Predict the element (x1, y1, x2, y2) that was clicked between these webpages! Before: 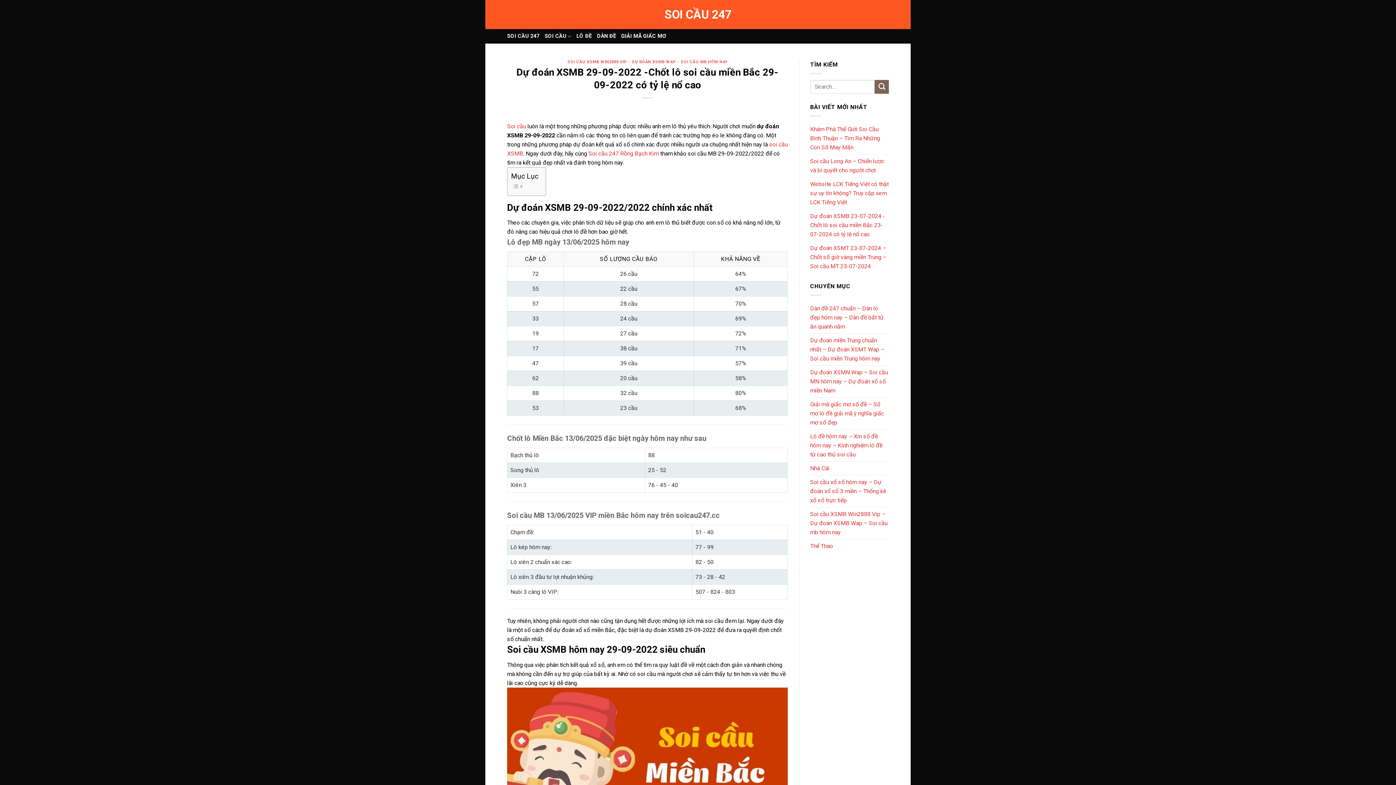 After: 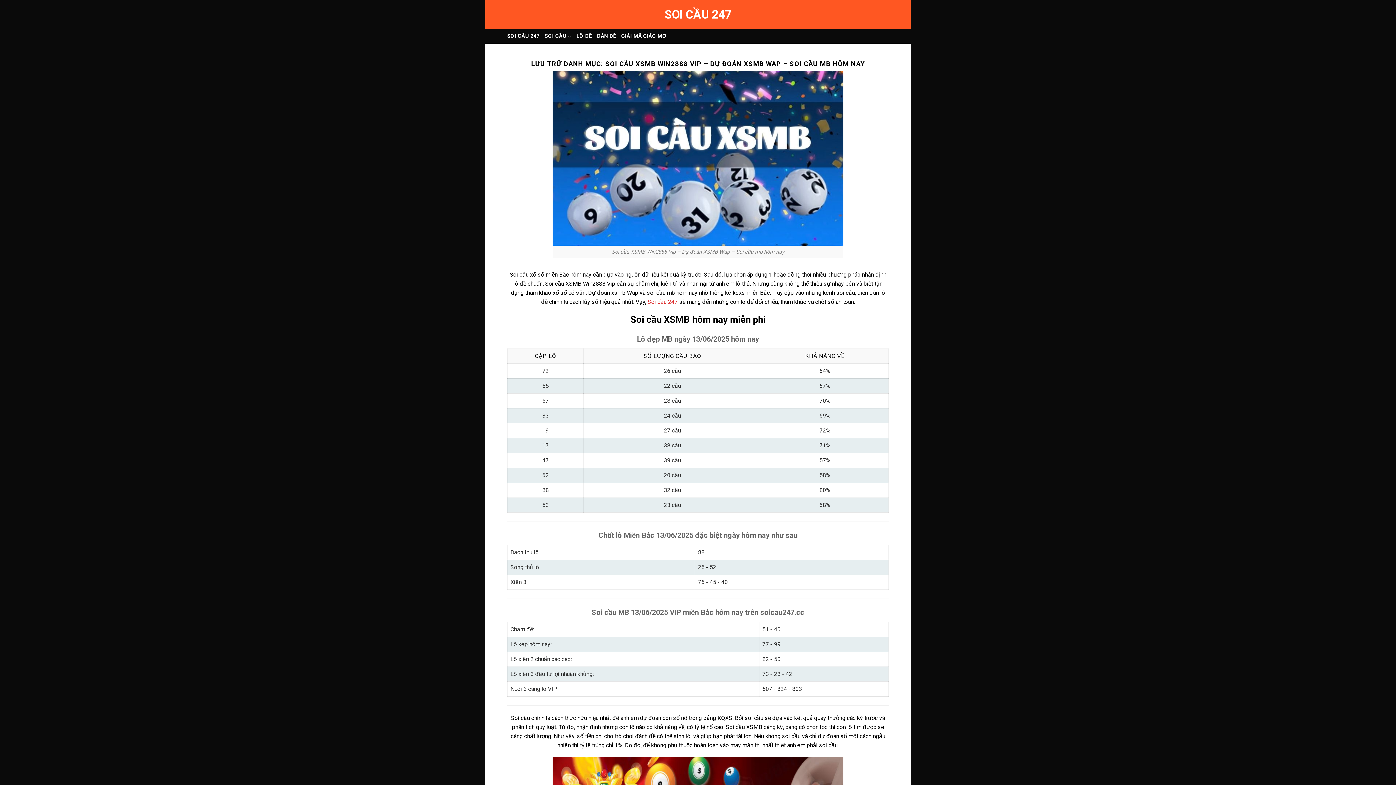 Action: label: Soi cầu XSMB Win2888 Vip – Dự đoán XSMB Wap – Soi cầu mb hôm nay bbox: (810, 507, 889, 539)